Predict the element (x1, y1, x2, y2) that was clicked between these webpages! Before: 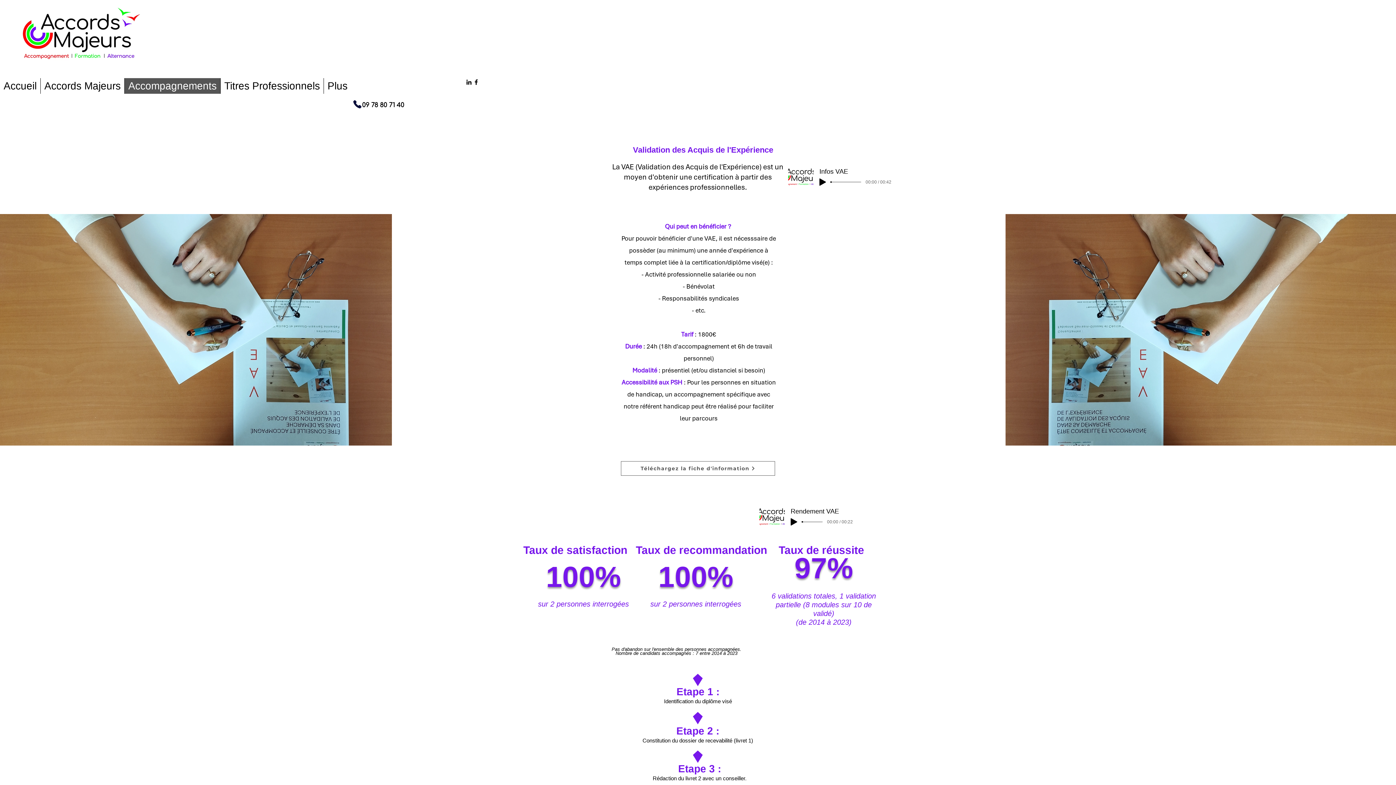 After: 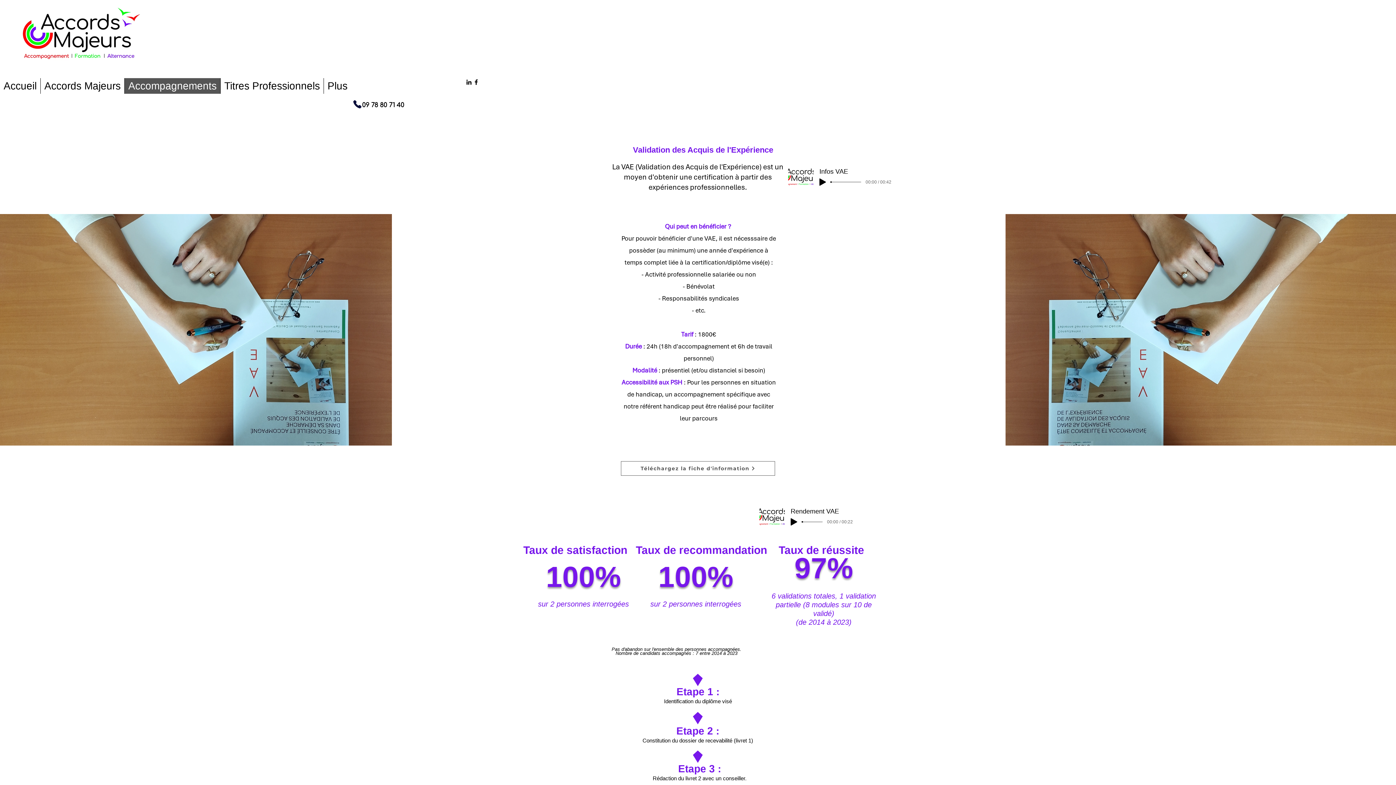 Action: bbox: (465, 78, 472, 85) label: LinkedIn